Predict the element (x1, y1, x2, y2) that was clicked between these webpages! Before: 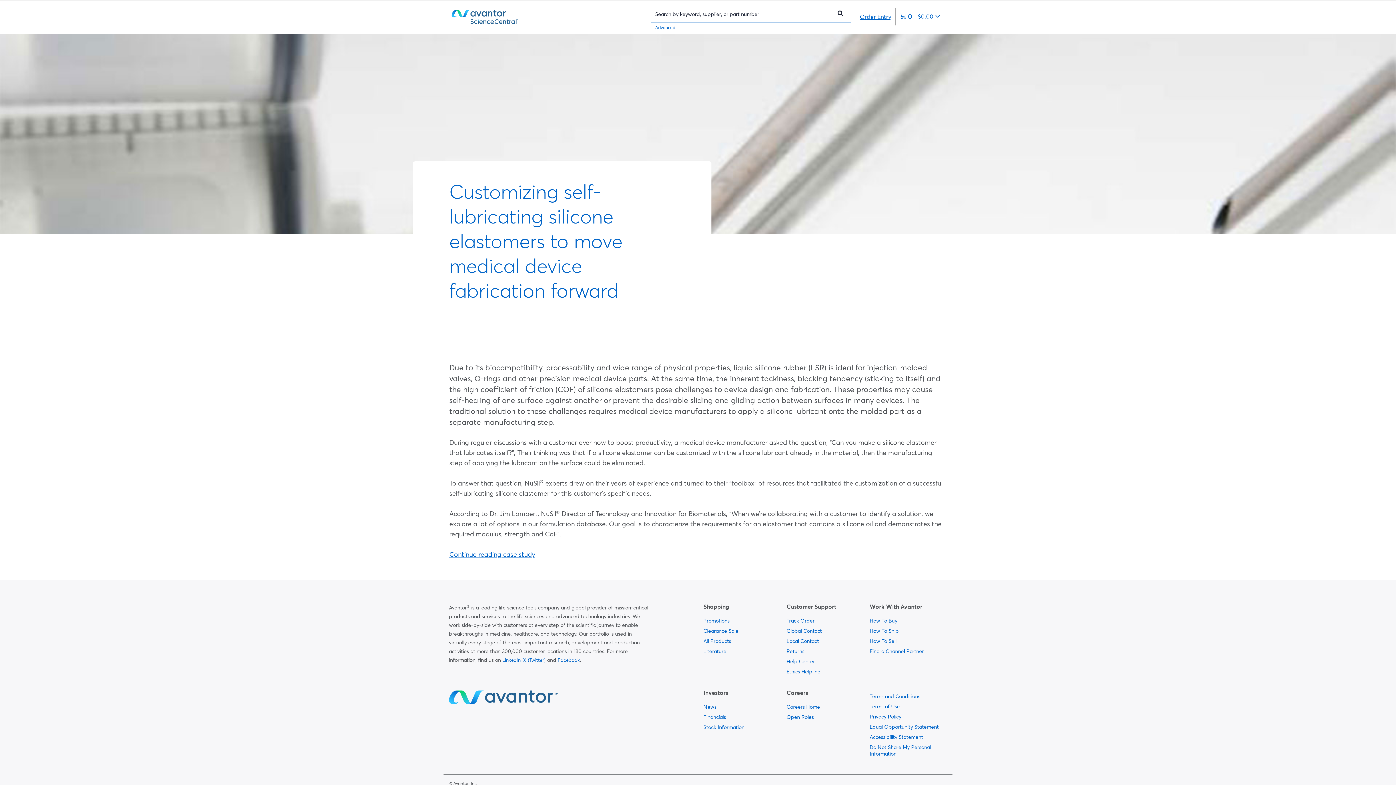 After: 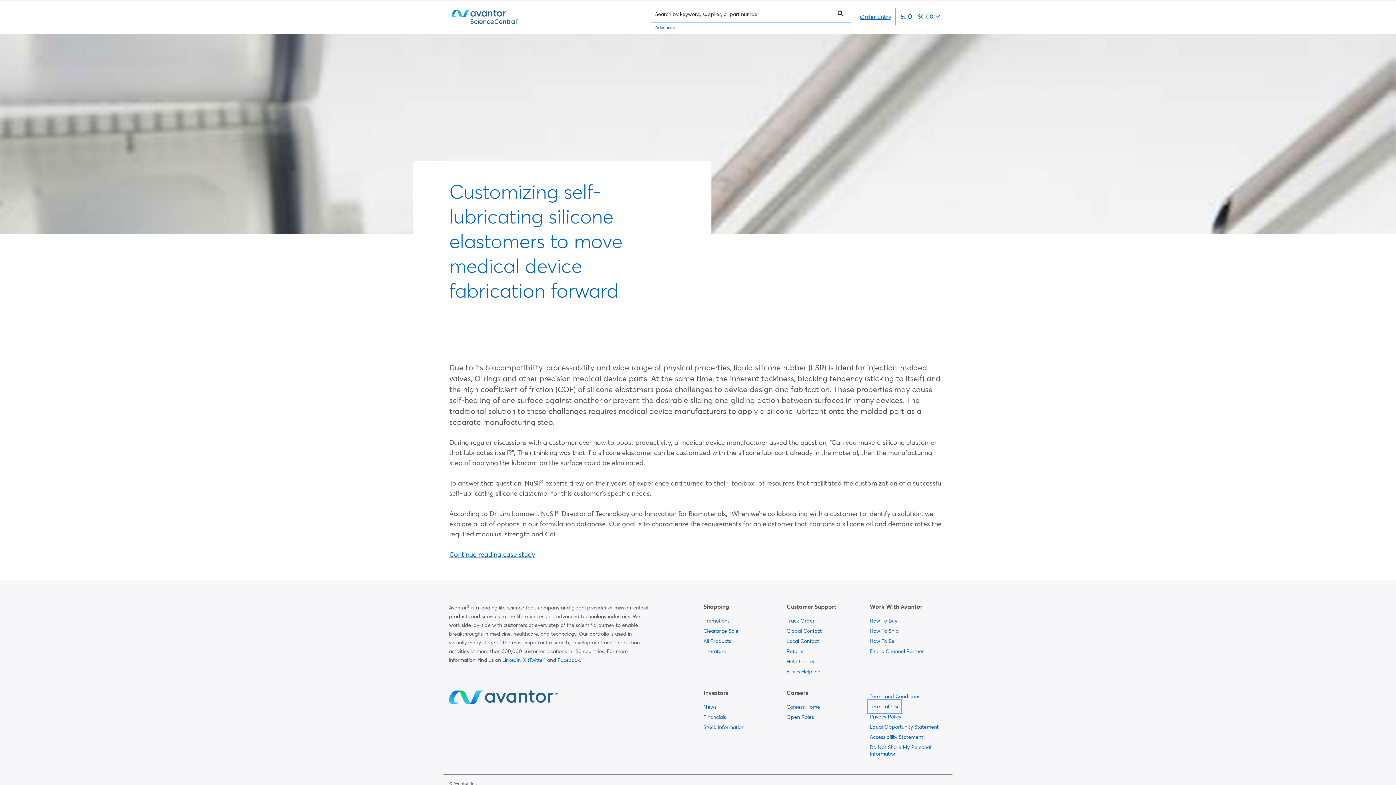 Action: label:   bbox: (869, 701, 900, 712)